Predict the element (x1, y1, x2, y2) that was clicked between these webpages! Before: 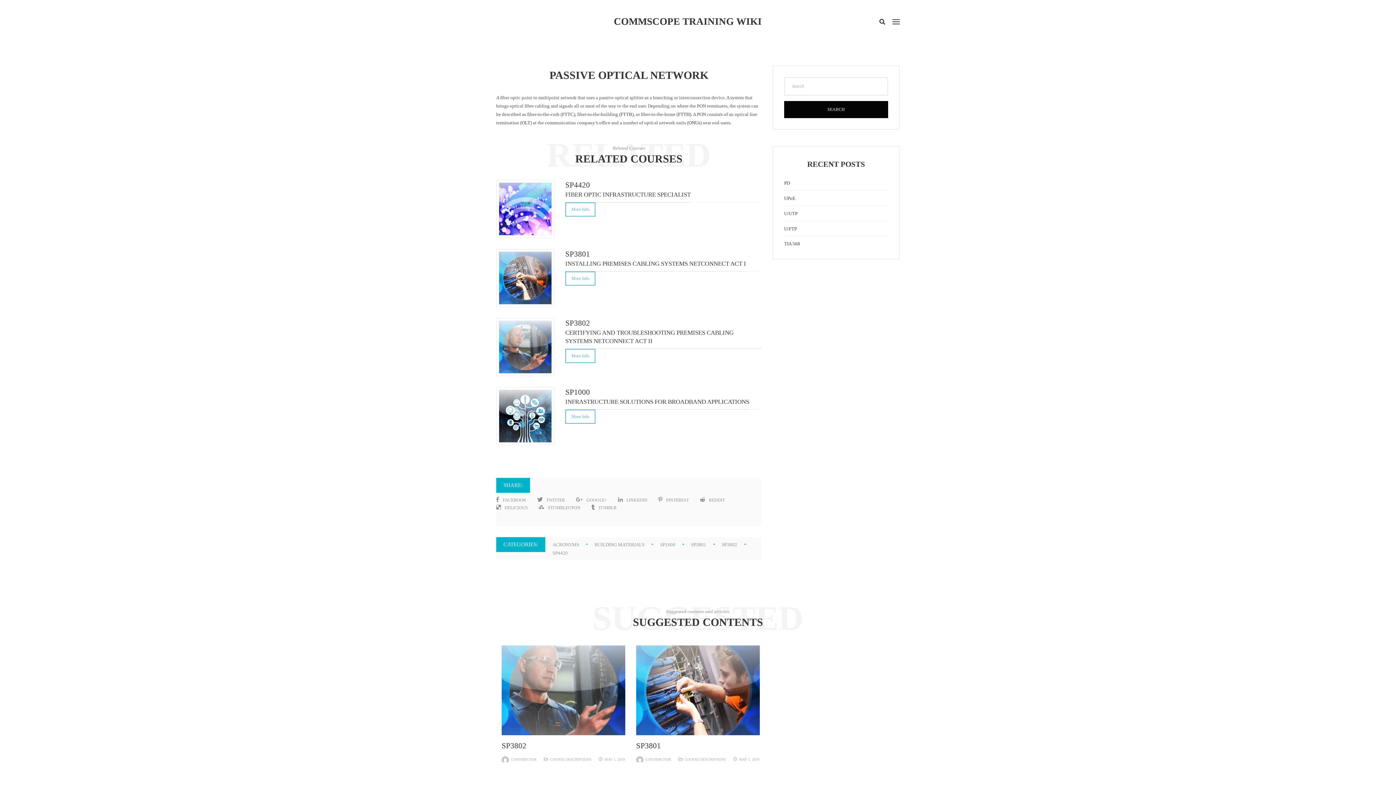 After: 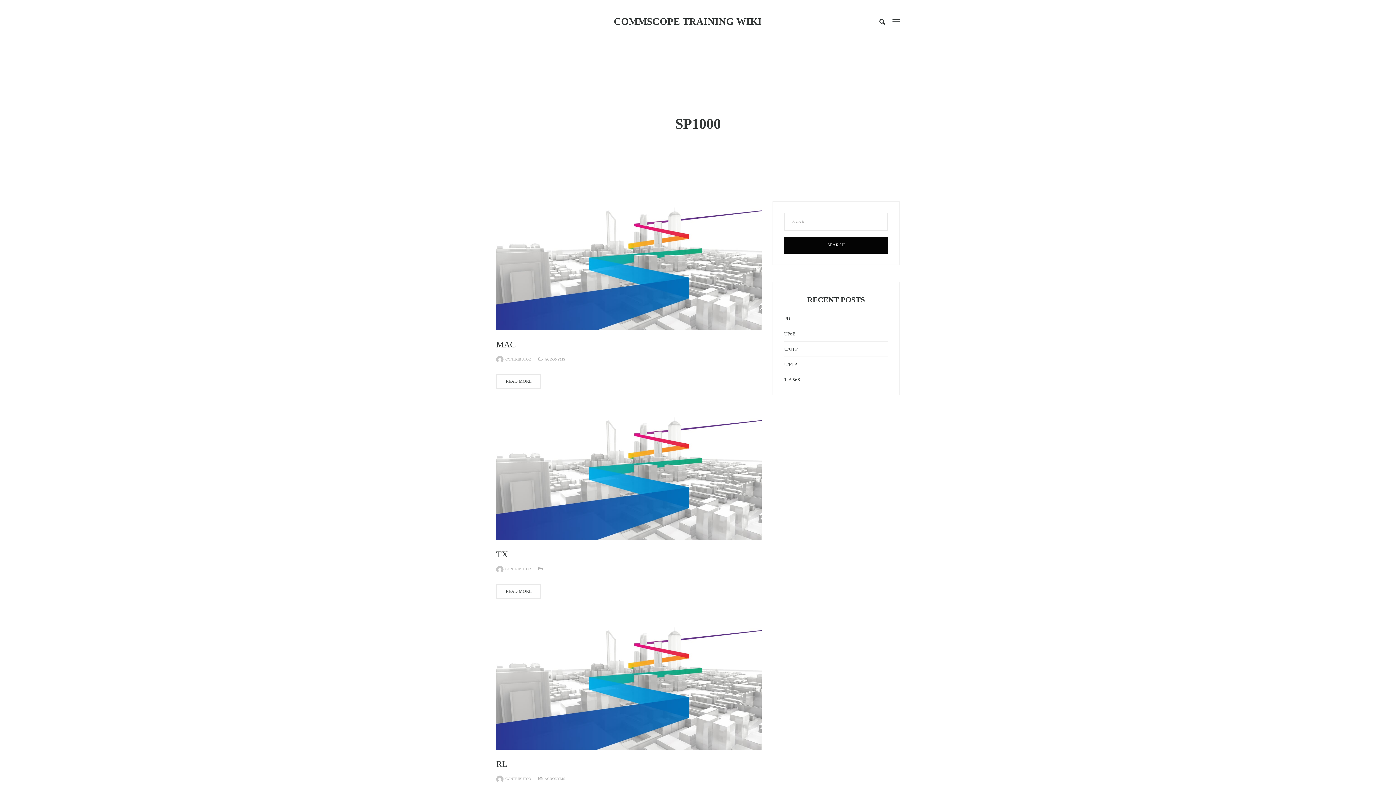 Action: label: SP1000 bbox: (660, 542, 691, 547)